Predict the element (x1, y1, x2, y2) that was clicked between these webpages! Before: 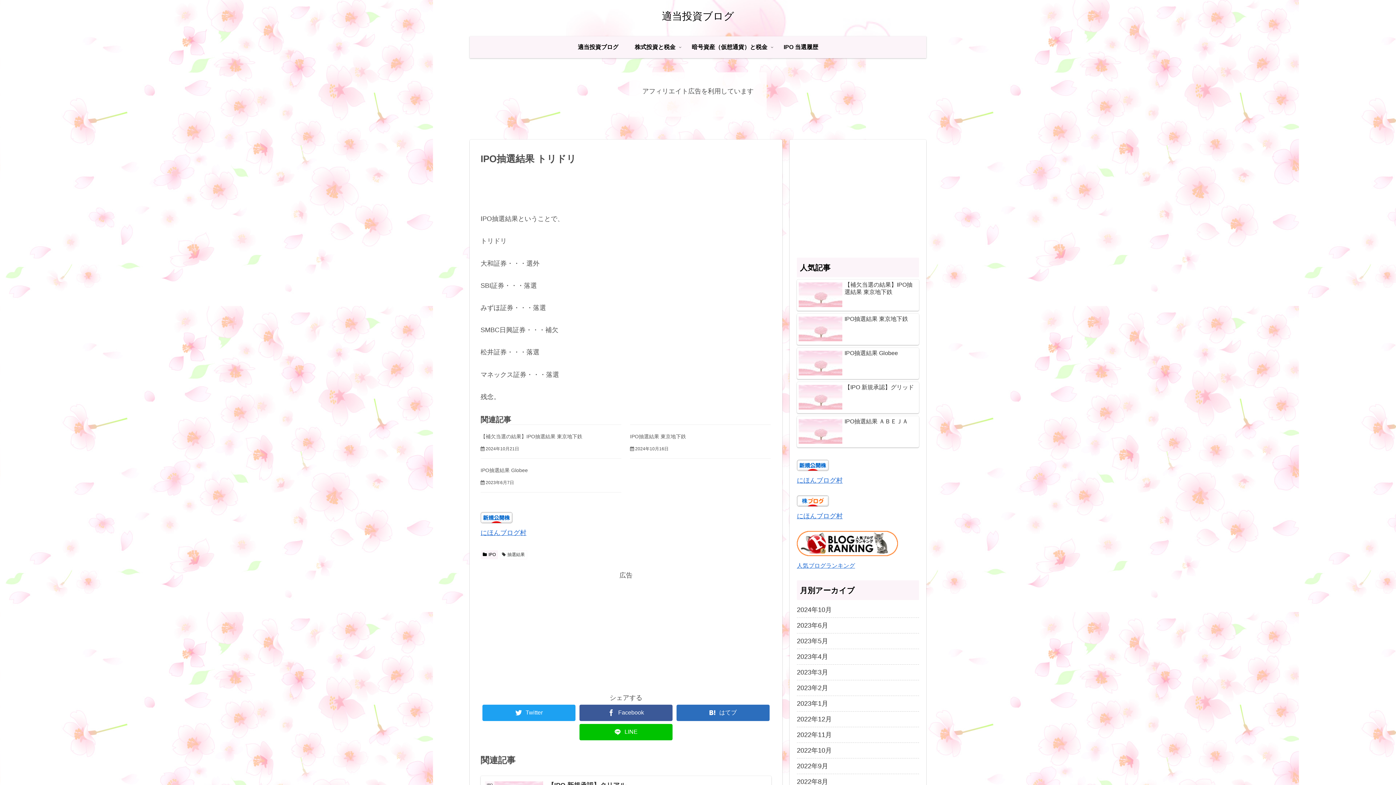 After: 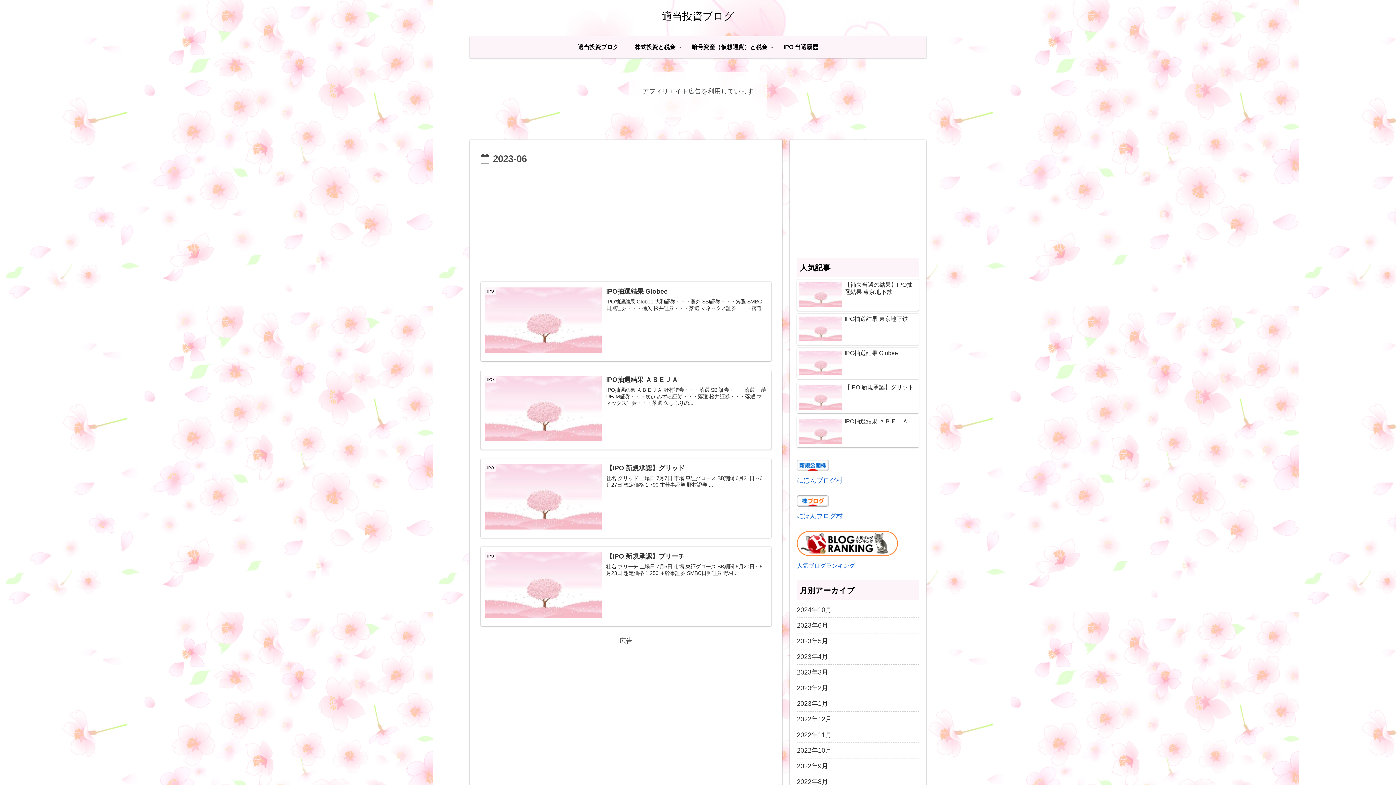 Action: label: 2023年6月 bbox: (797, 618, 919, 633)